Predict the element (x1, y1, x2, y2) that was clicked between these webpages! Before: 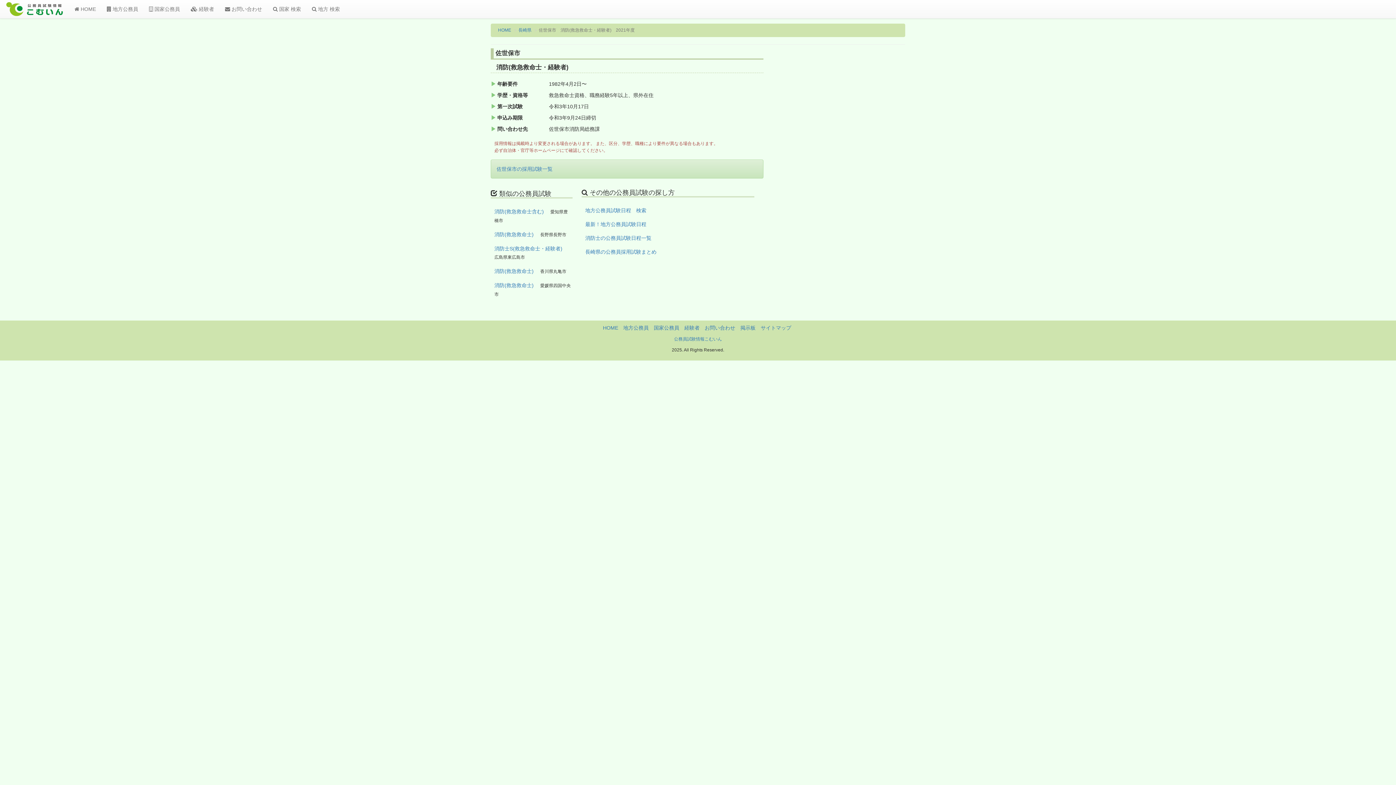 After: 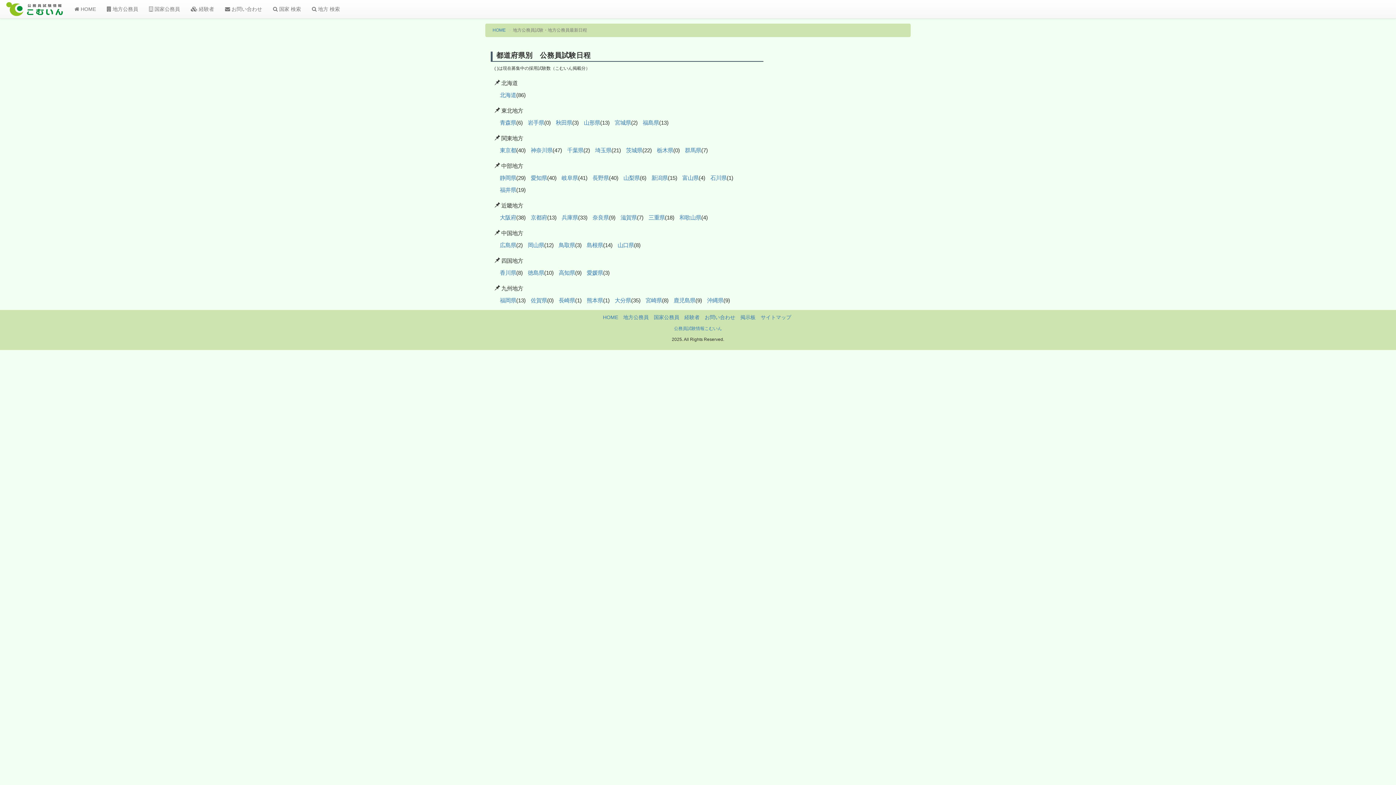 Action: label:  地方公務員 bbox: (101, 0, 143, 18)